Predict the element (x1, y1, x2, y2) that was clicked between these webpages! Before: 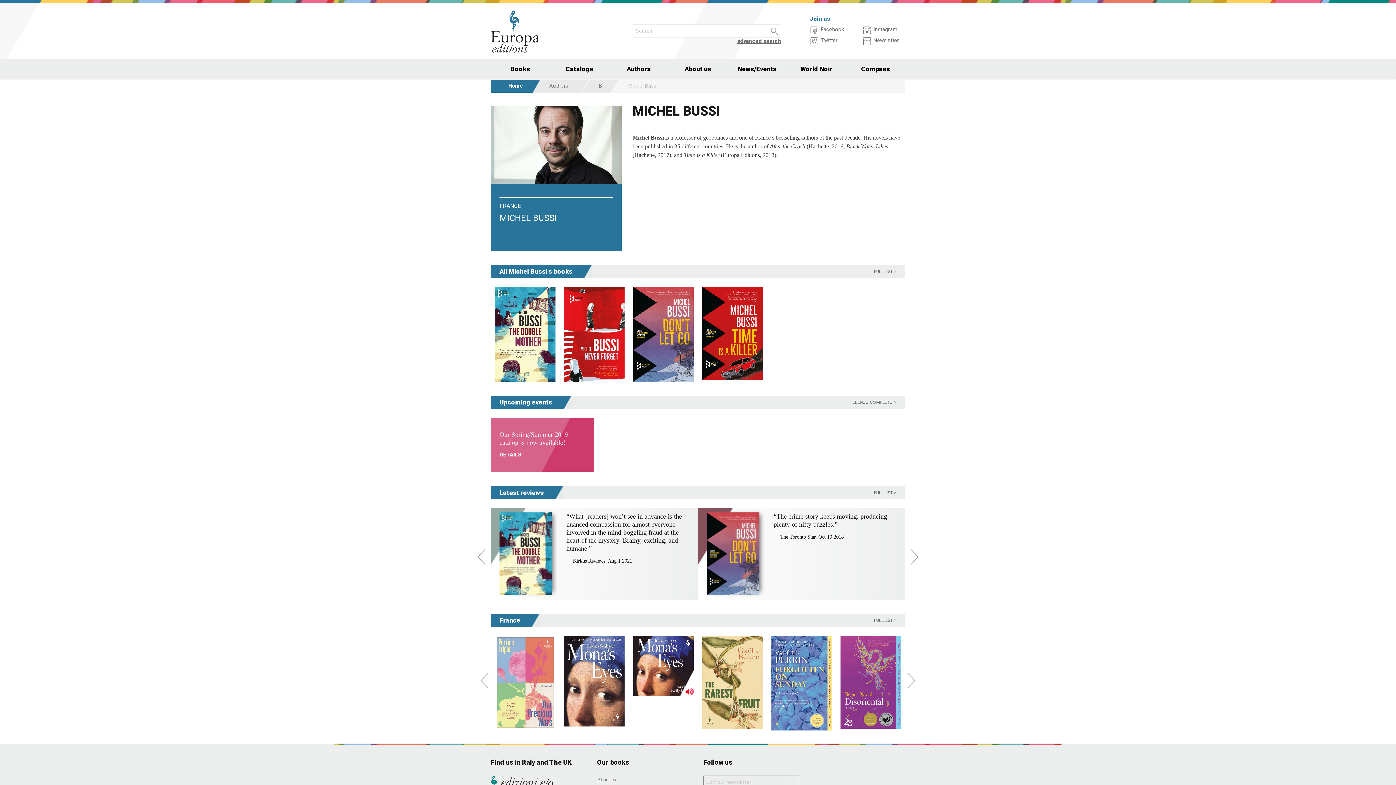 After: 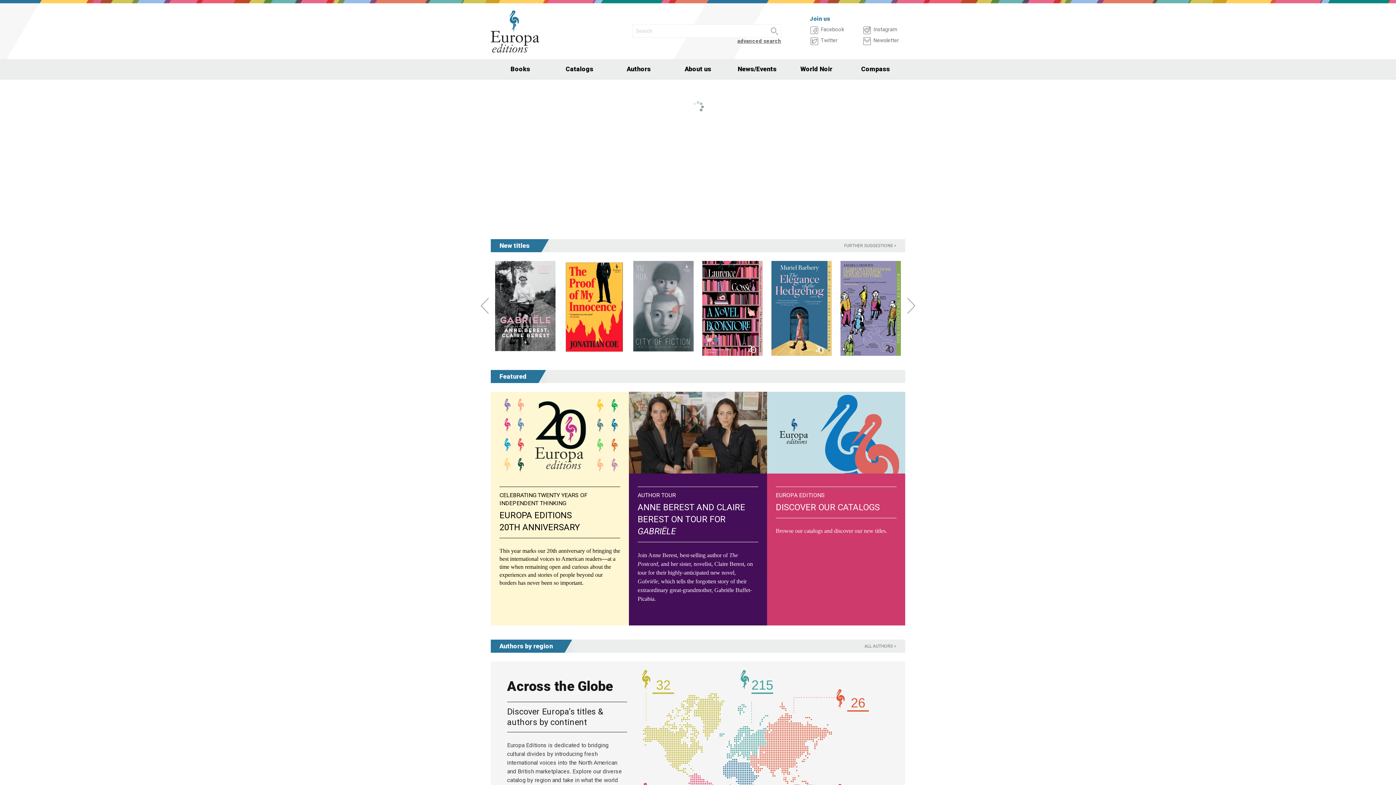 Action: label: Home bbox: (508, 82, 523, 88)